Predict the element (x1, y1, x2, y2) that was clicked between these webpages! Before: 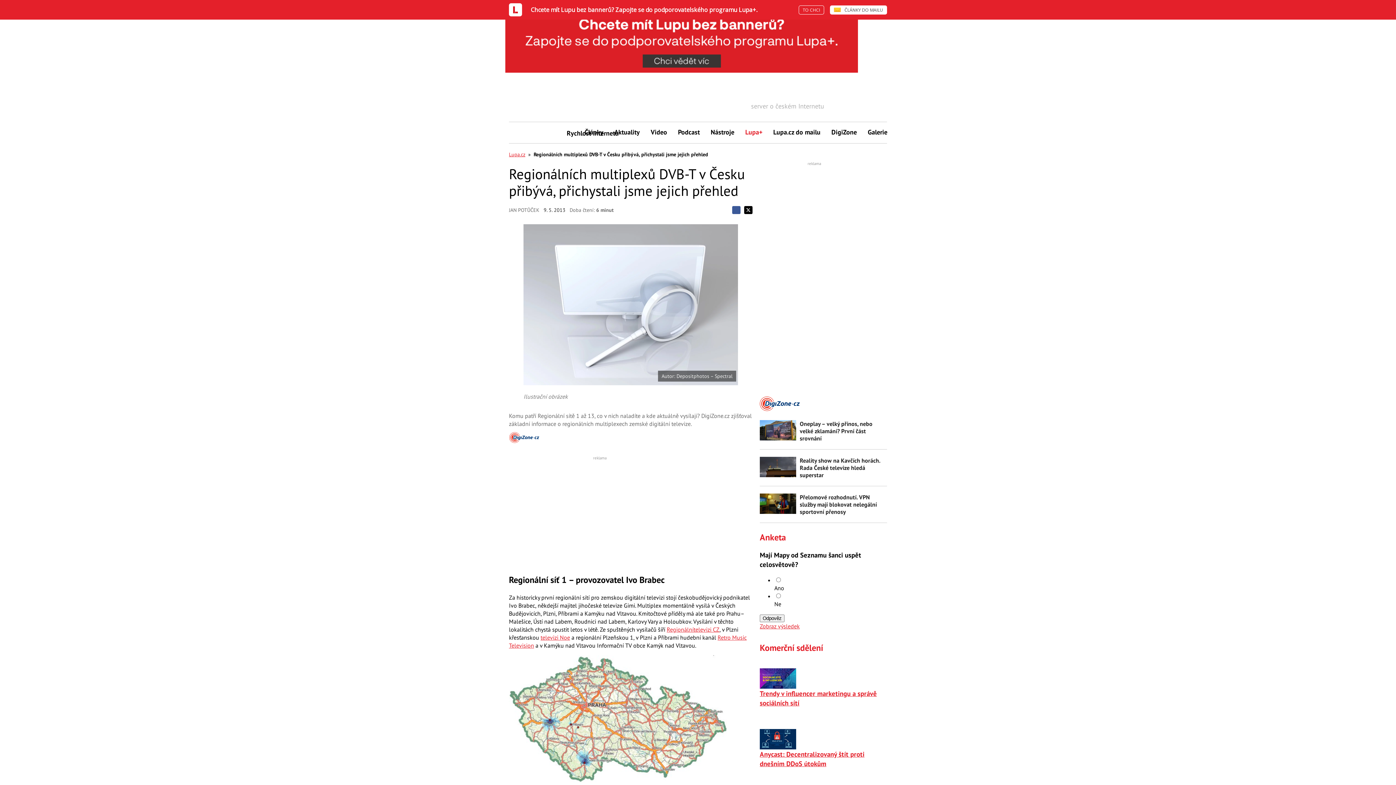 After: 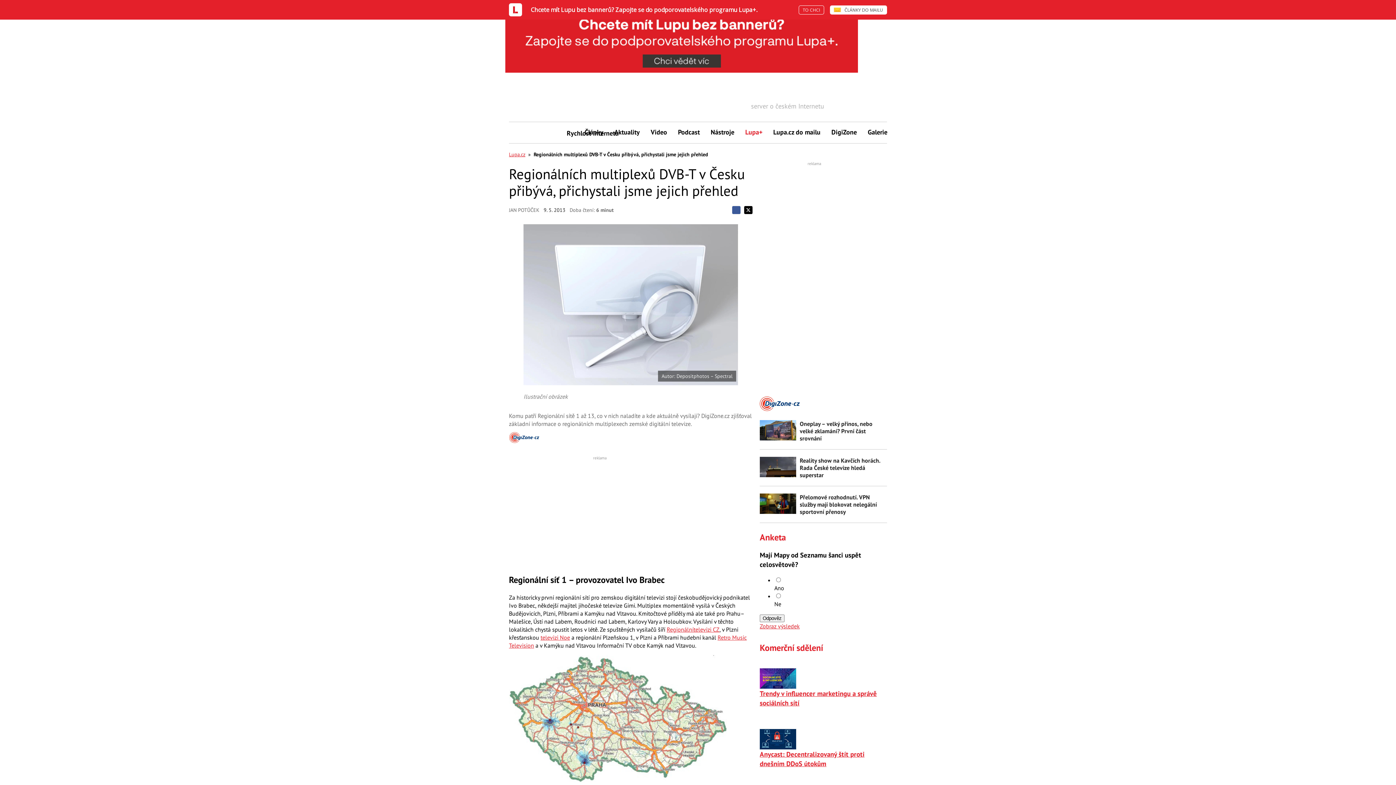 Action: label: Sdílejte na Facebooku bbox: (732, 206, 740, 214)